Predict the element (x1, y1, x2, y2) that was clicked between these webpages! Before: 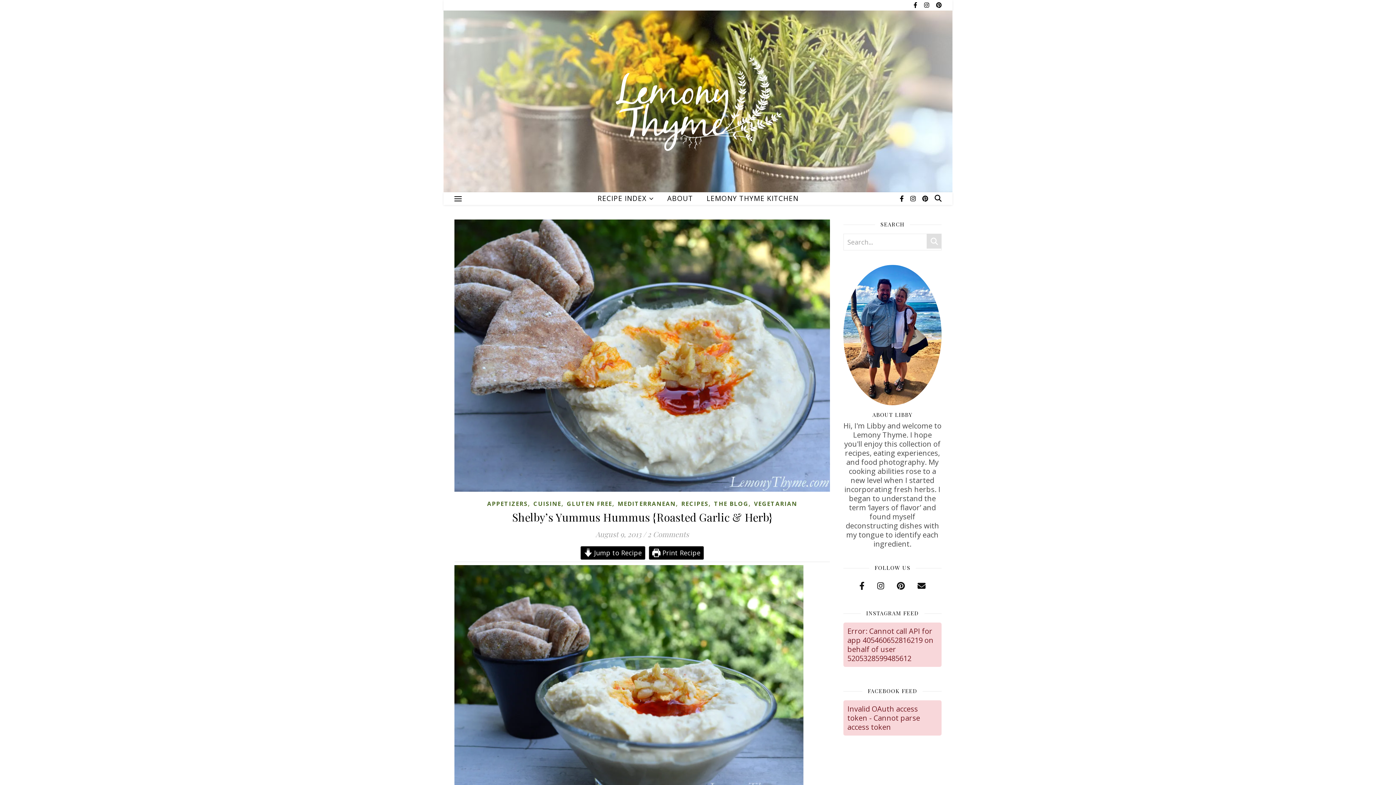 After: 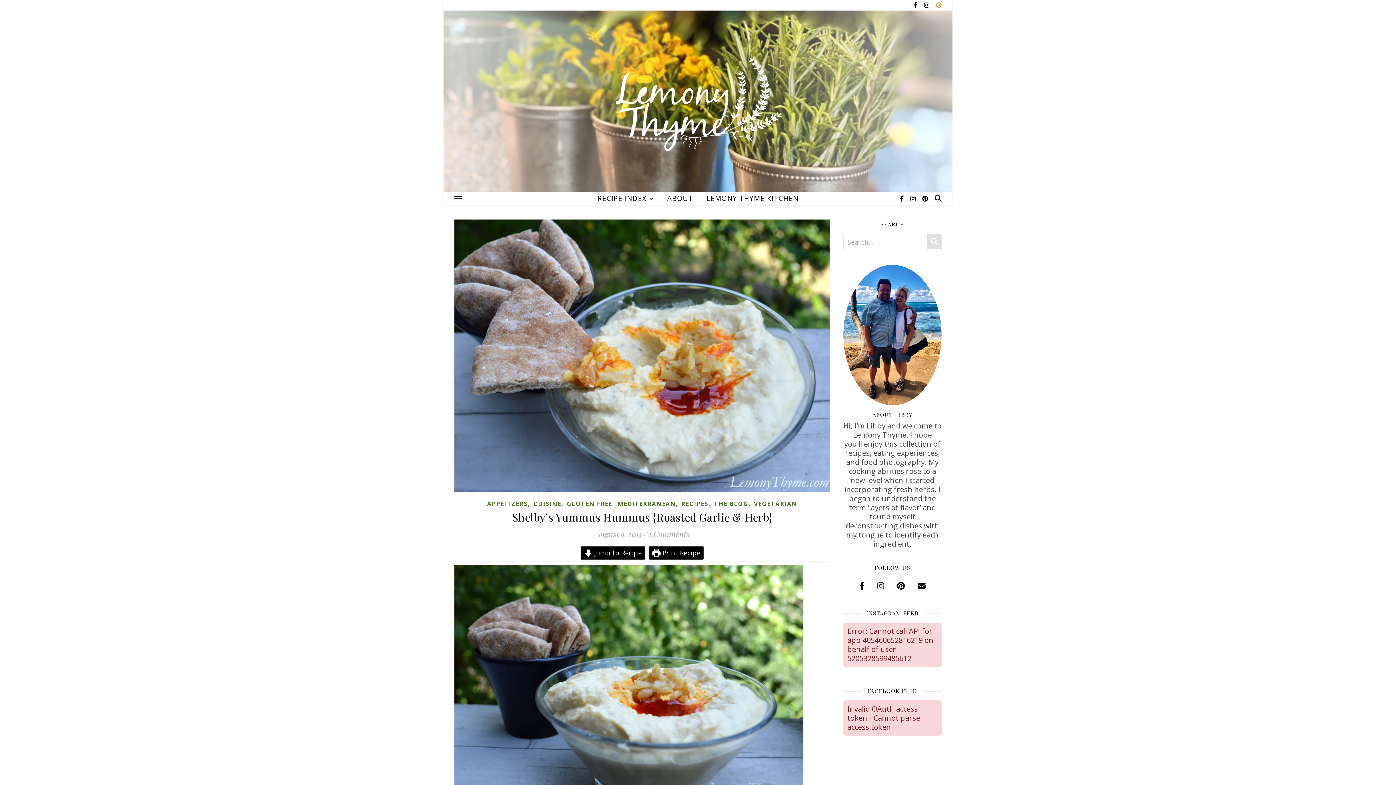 Action: bbox: (936, 1, 941, 9)